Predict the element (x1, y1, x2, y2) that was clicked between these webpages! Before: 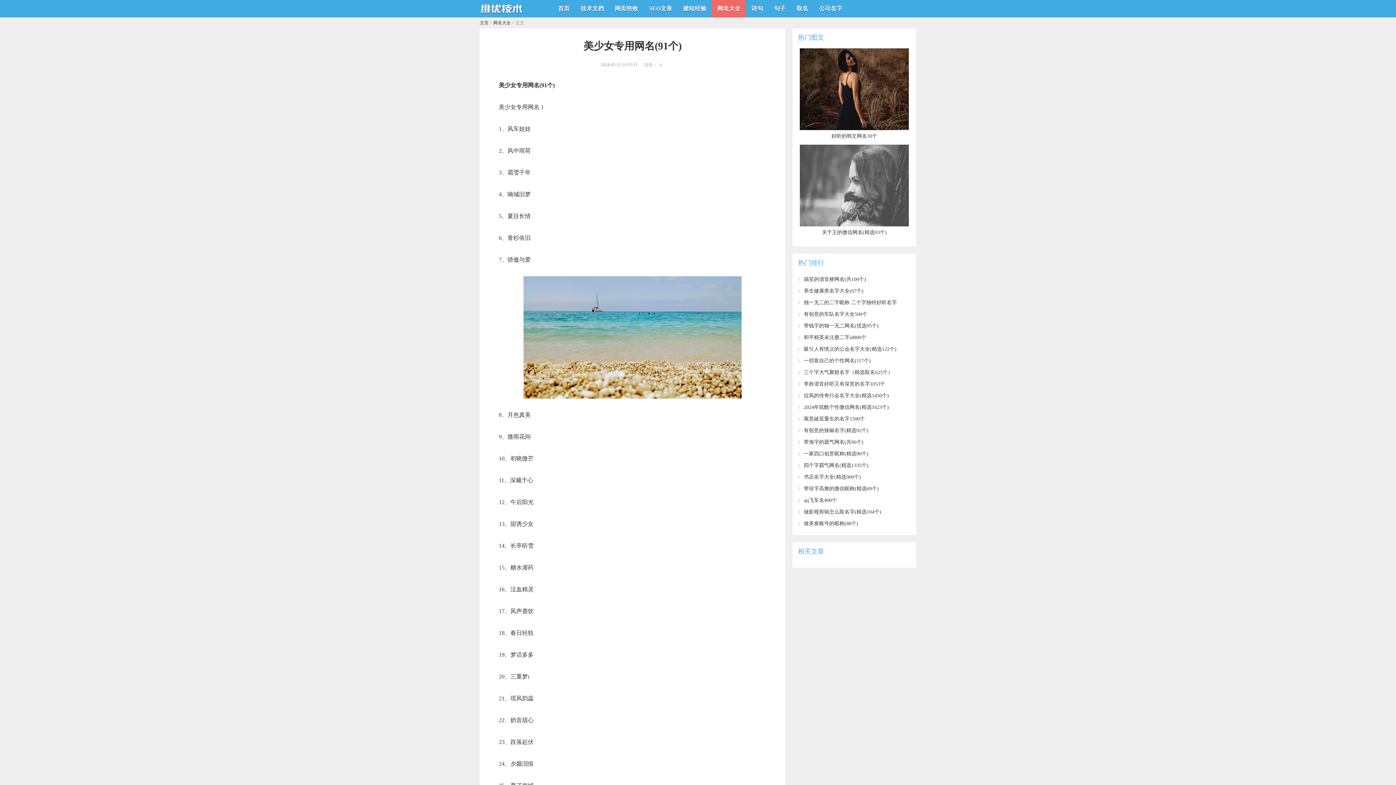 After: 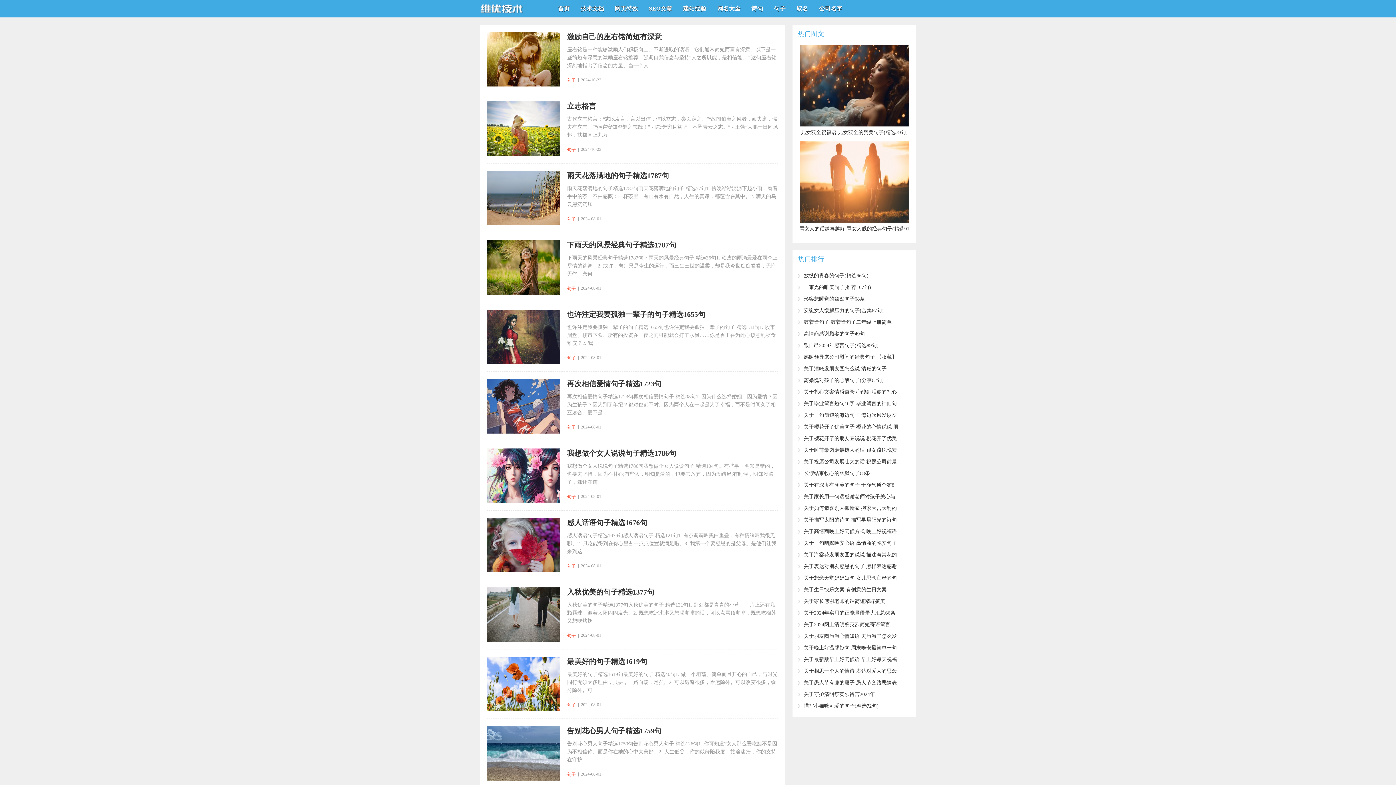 Action: label: 句子 bbox: (768, 0, 791, 17)